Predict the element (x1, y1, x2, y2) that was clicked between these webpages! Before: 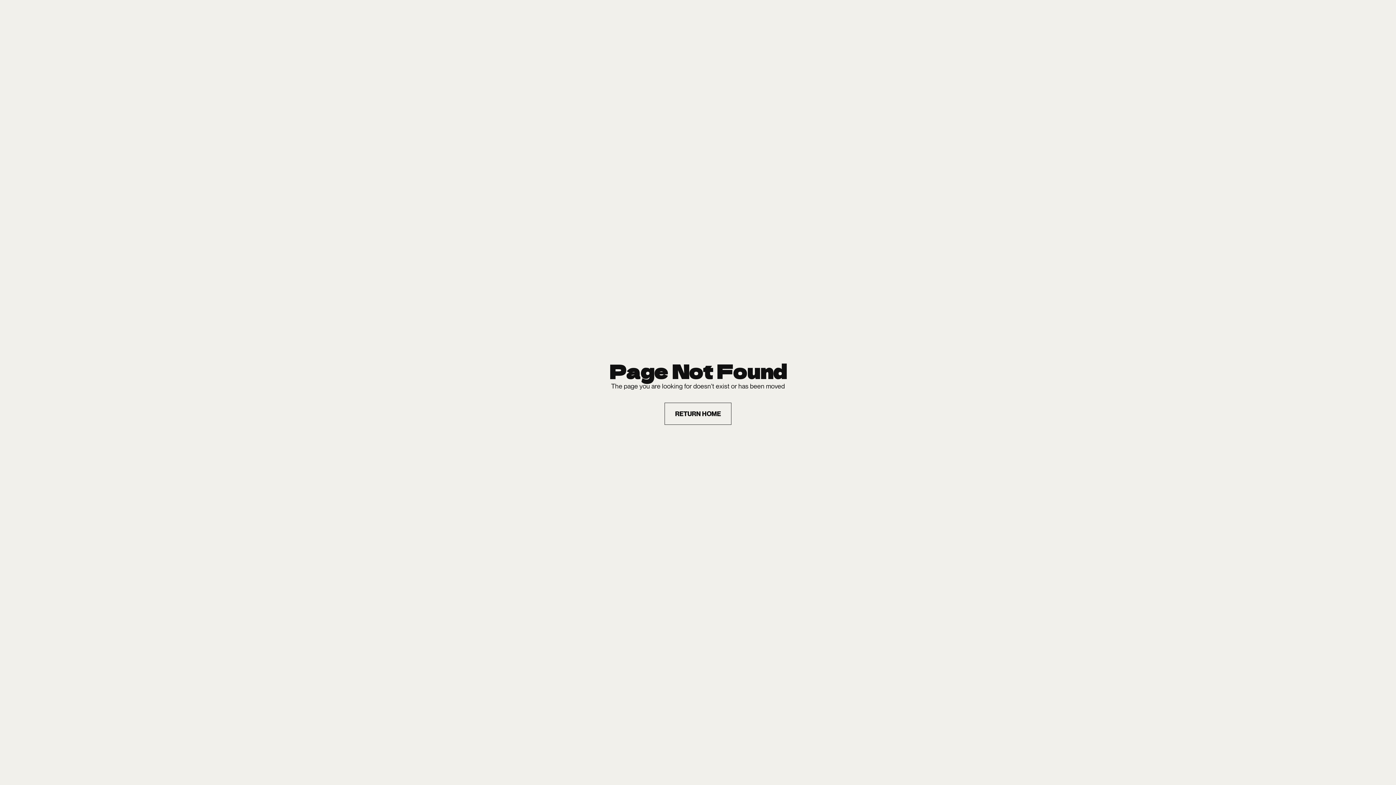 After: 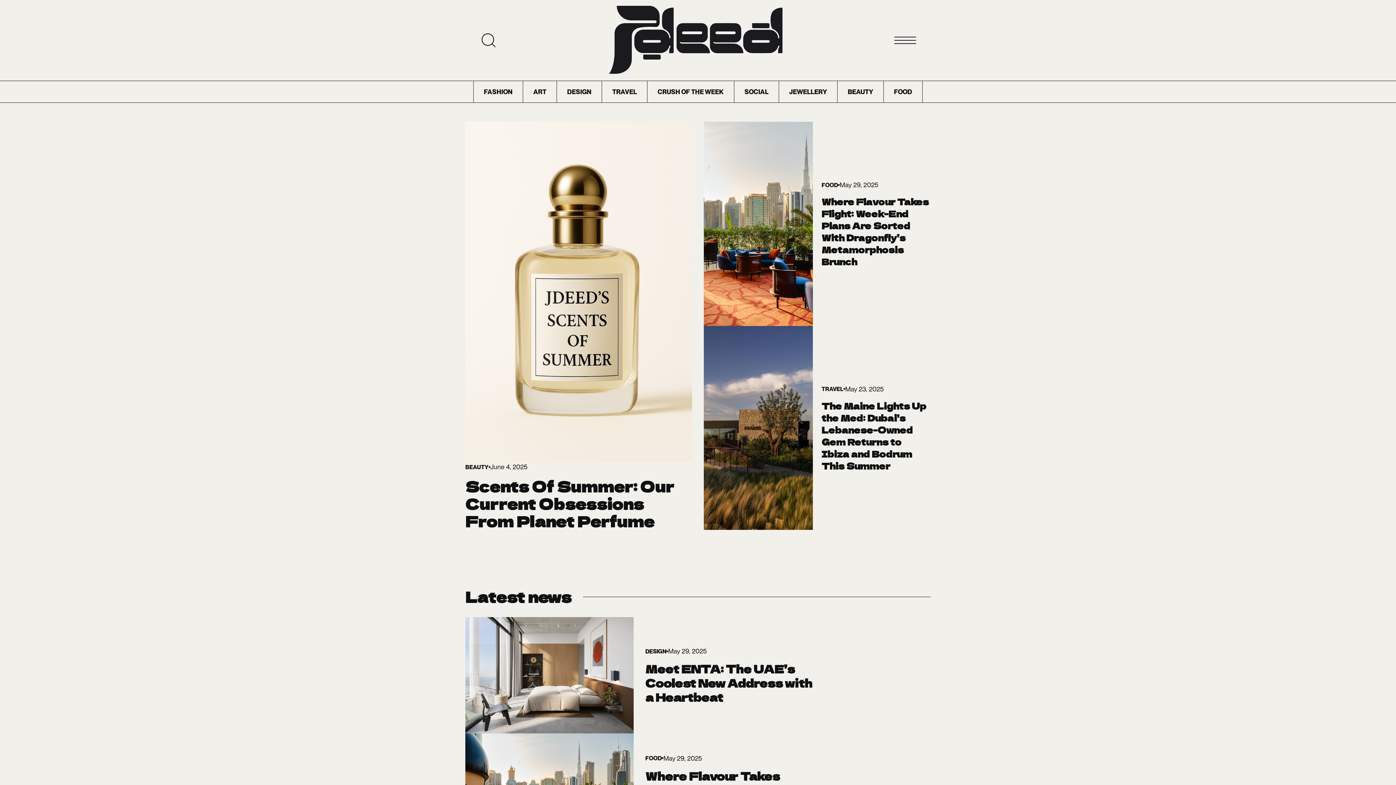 Action: bbox: (664, 402, 731, 424) label: RETURN HOME